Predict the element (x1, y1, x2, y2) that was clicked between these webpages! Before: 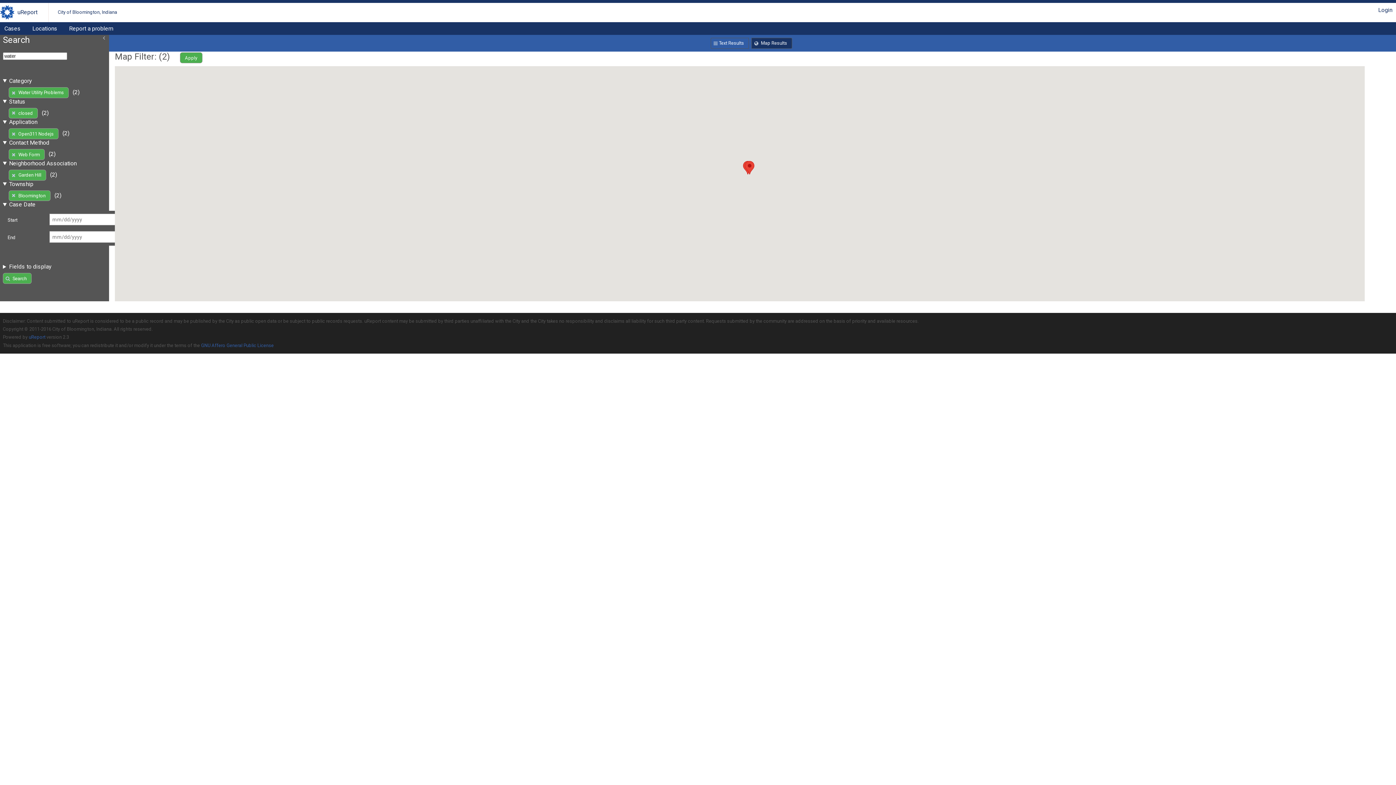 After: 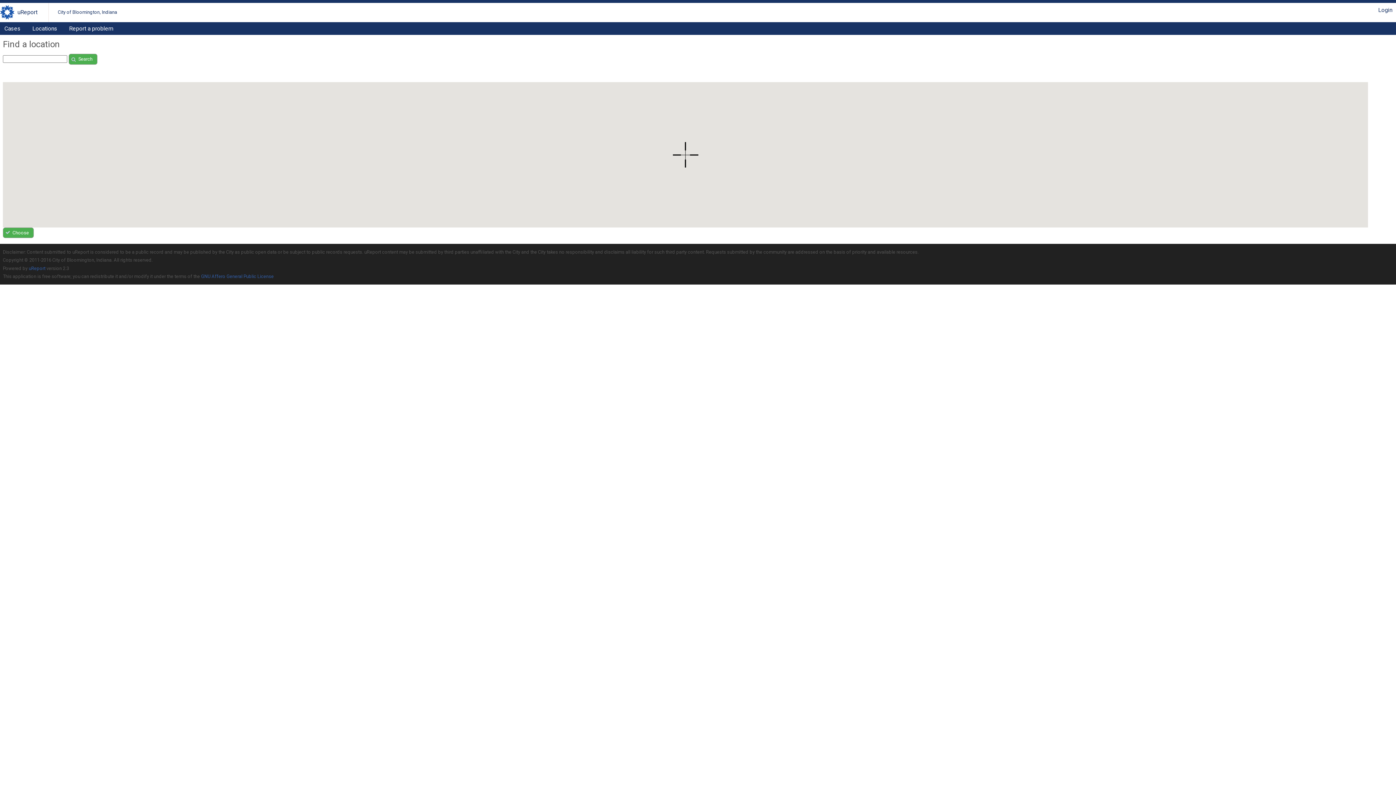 Action: bbox: (28, 22, 61, 34) label: Locations